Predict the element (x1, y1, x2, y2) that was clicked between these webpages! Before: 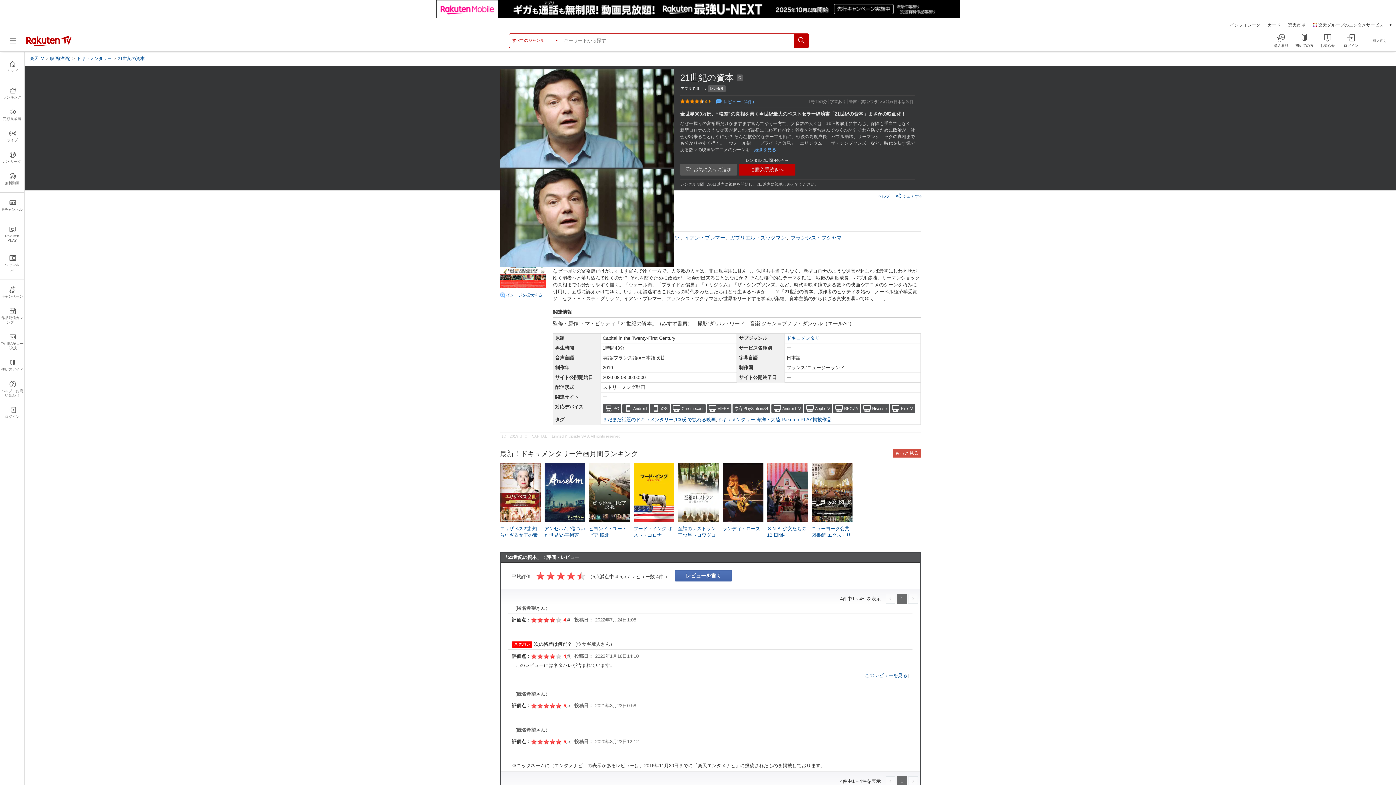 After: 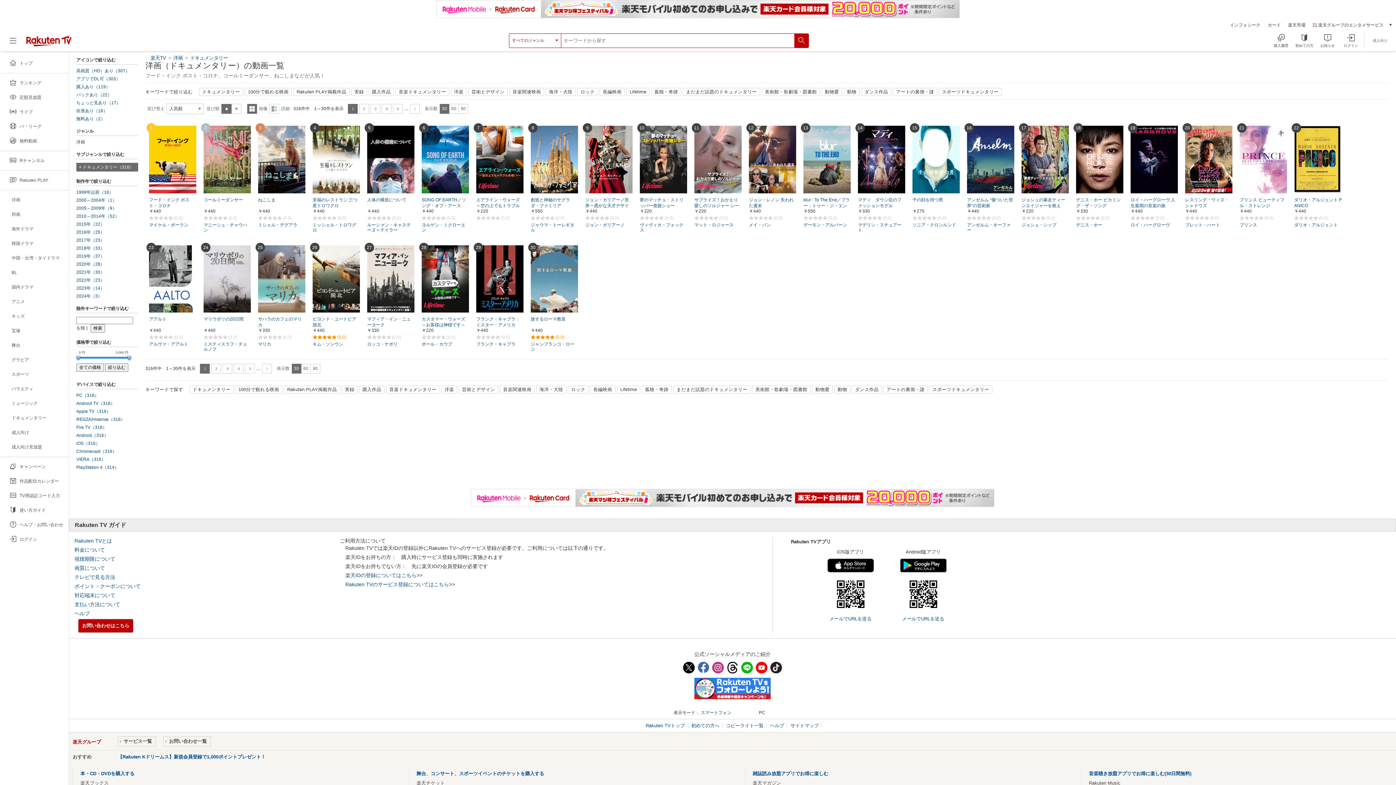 Action: bbox: (76, 55, 113, 61) label: ドキュメンタリー 